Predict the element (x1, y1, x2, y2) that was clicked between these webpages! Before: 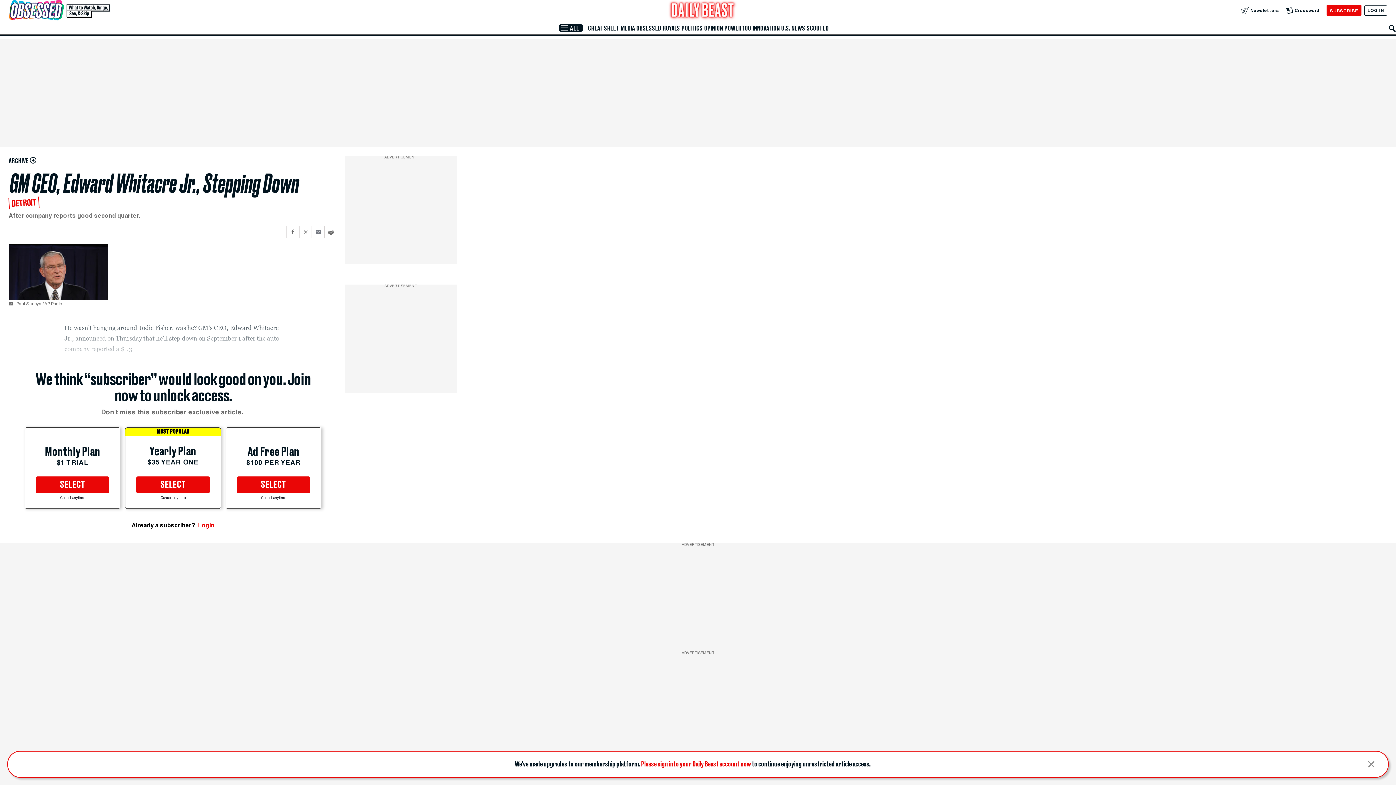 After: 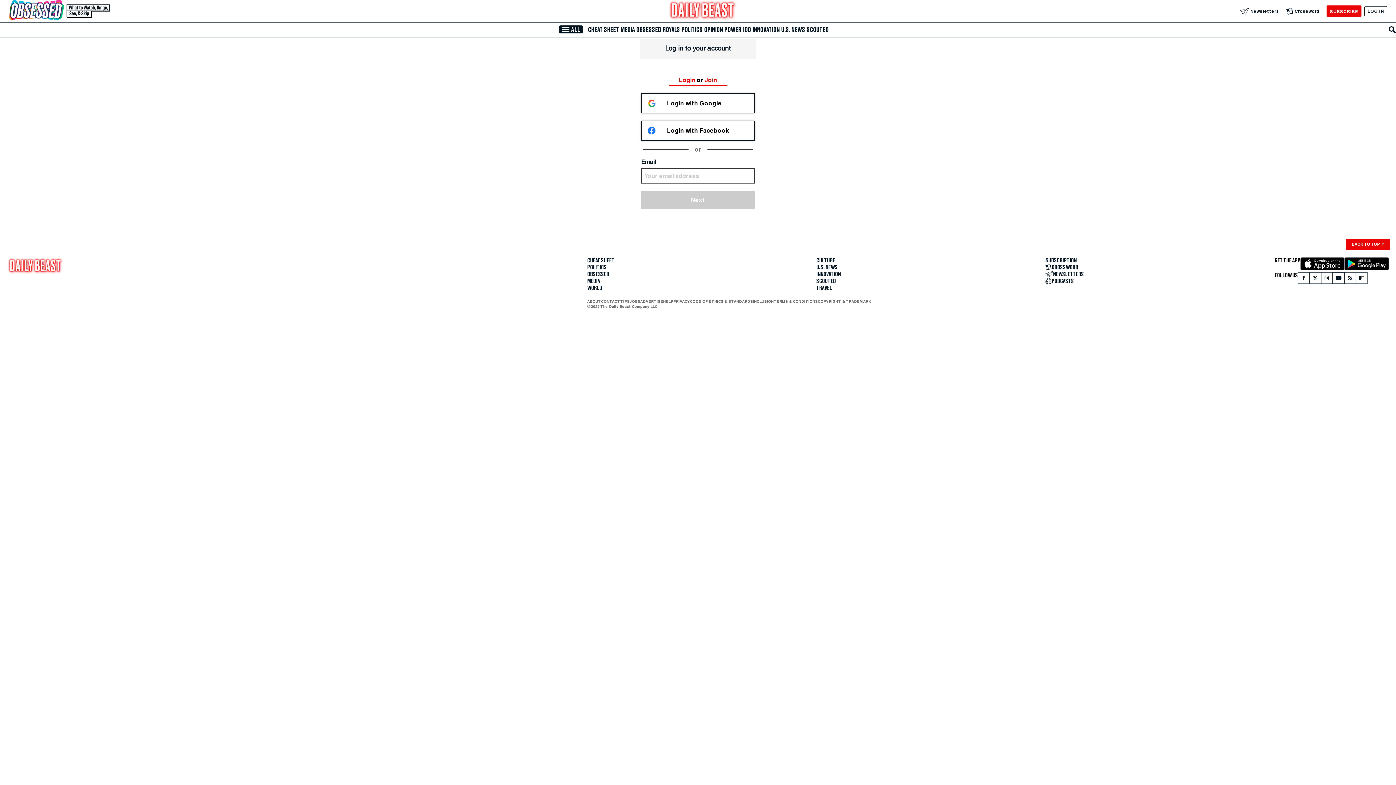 Action: label: Log In bbox: (1364, 5, 1387, 15)